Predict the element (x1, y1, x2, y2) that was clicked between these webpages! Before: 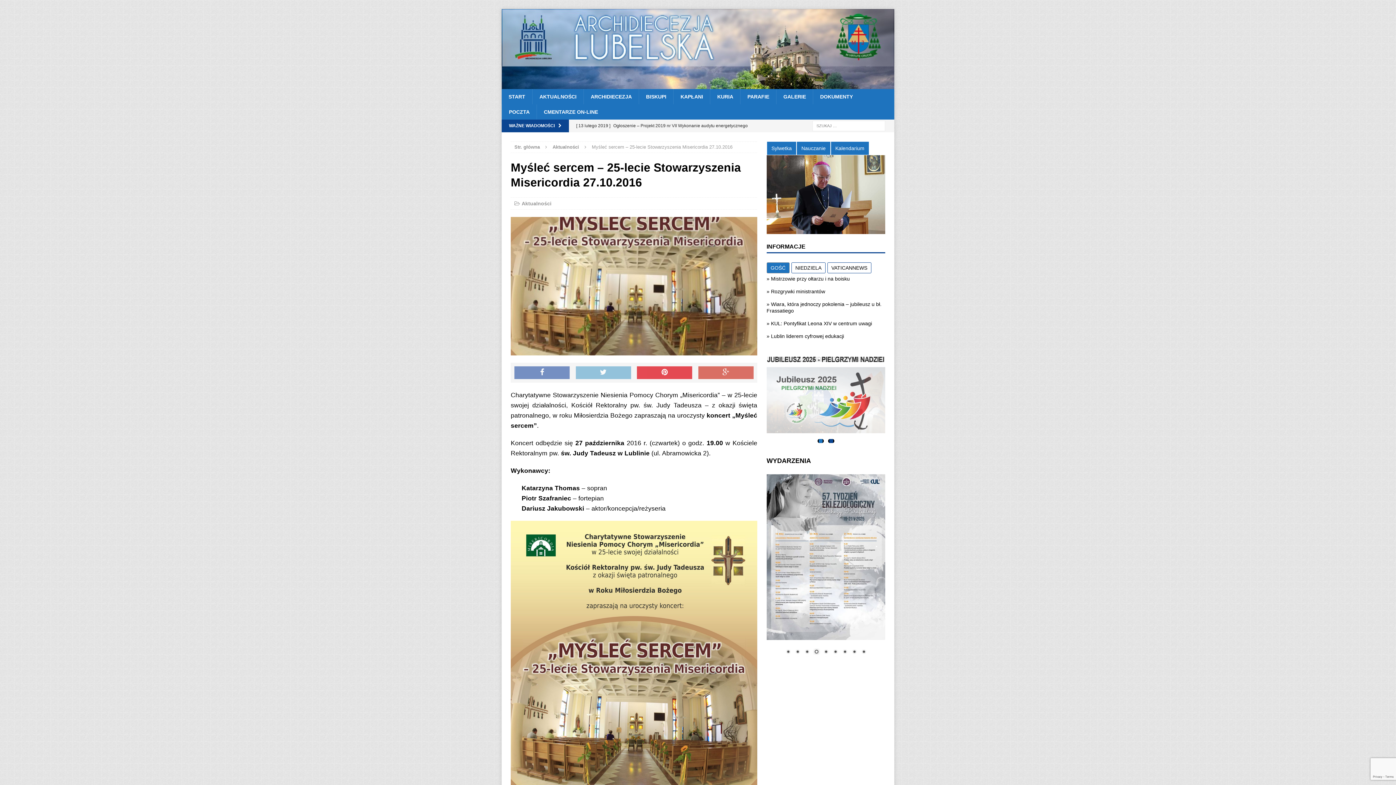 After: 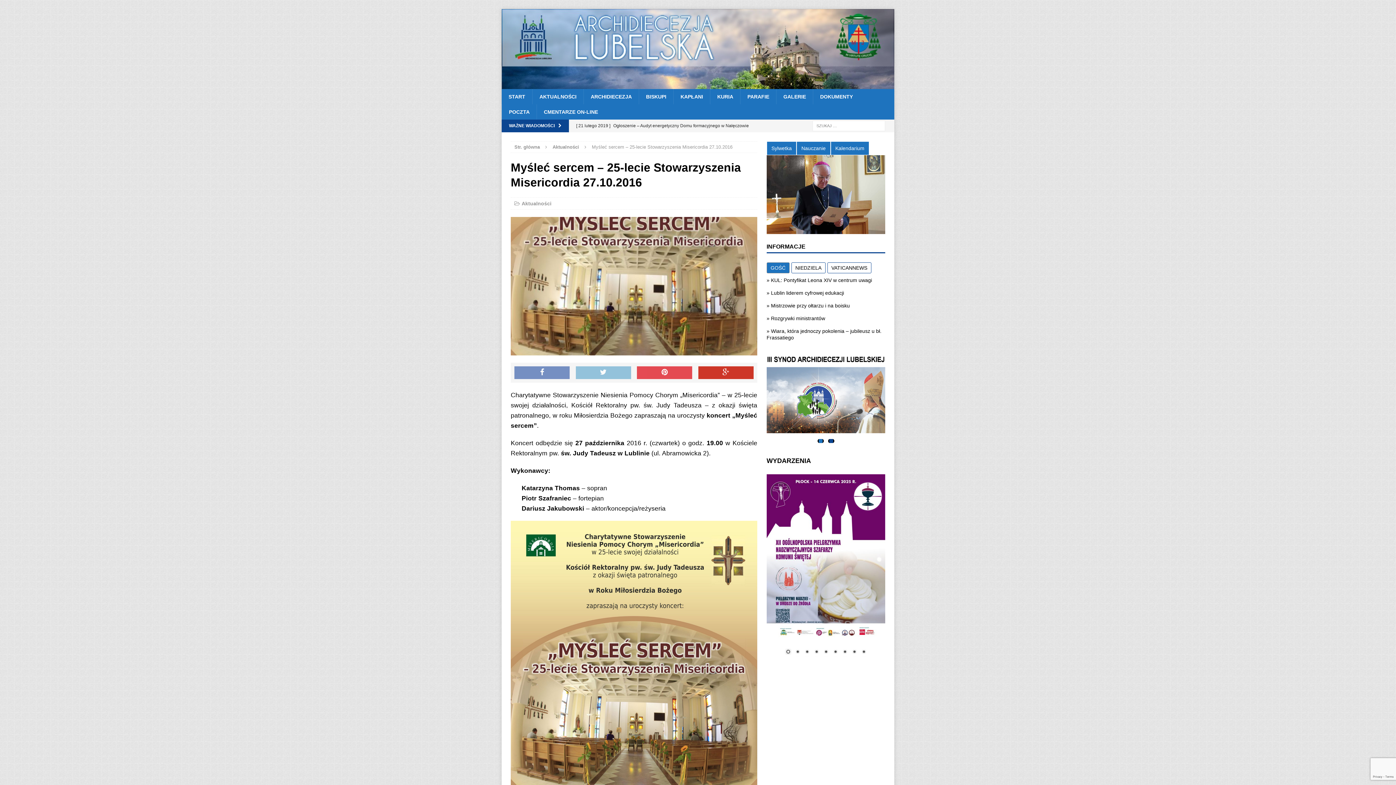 Action: bbox: (698, 366, 753, 379)